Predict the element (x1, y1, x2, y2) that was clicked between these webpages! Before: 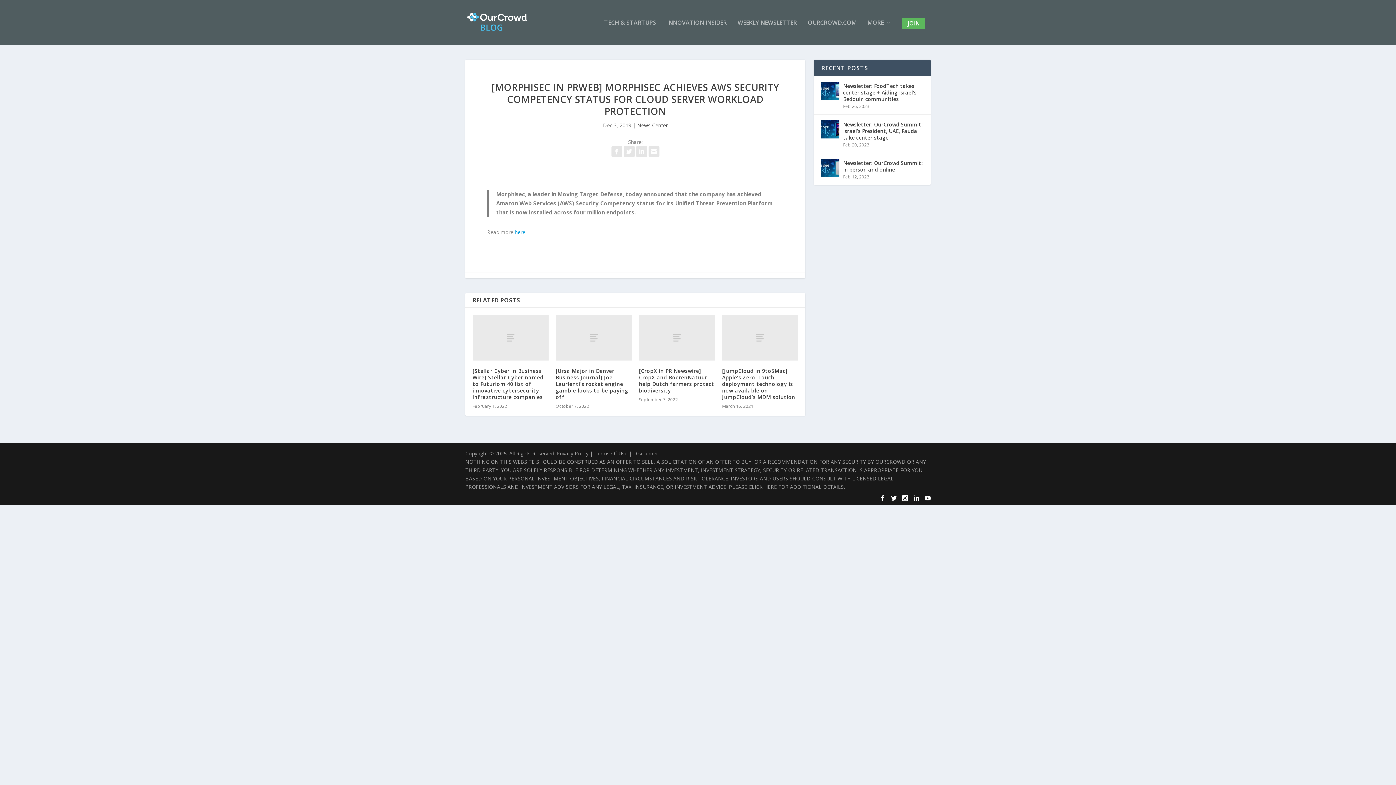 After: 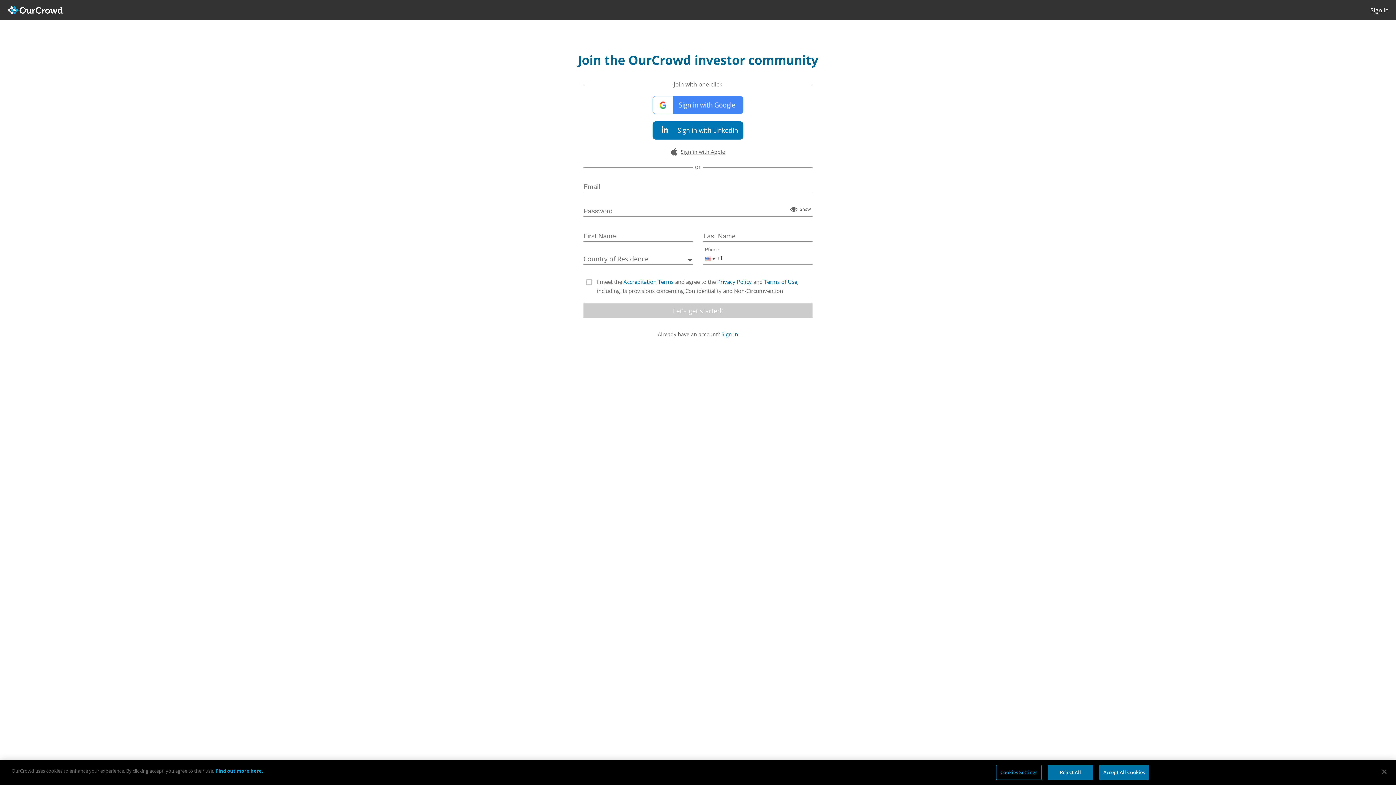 Action: bbox: (902, 17, 925, 28) label: JOIN